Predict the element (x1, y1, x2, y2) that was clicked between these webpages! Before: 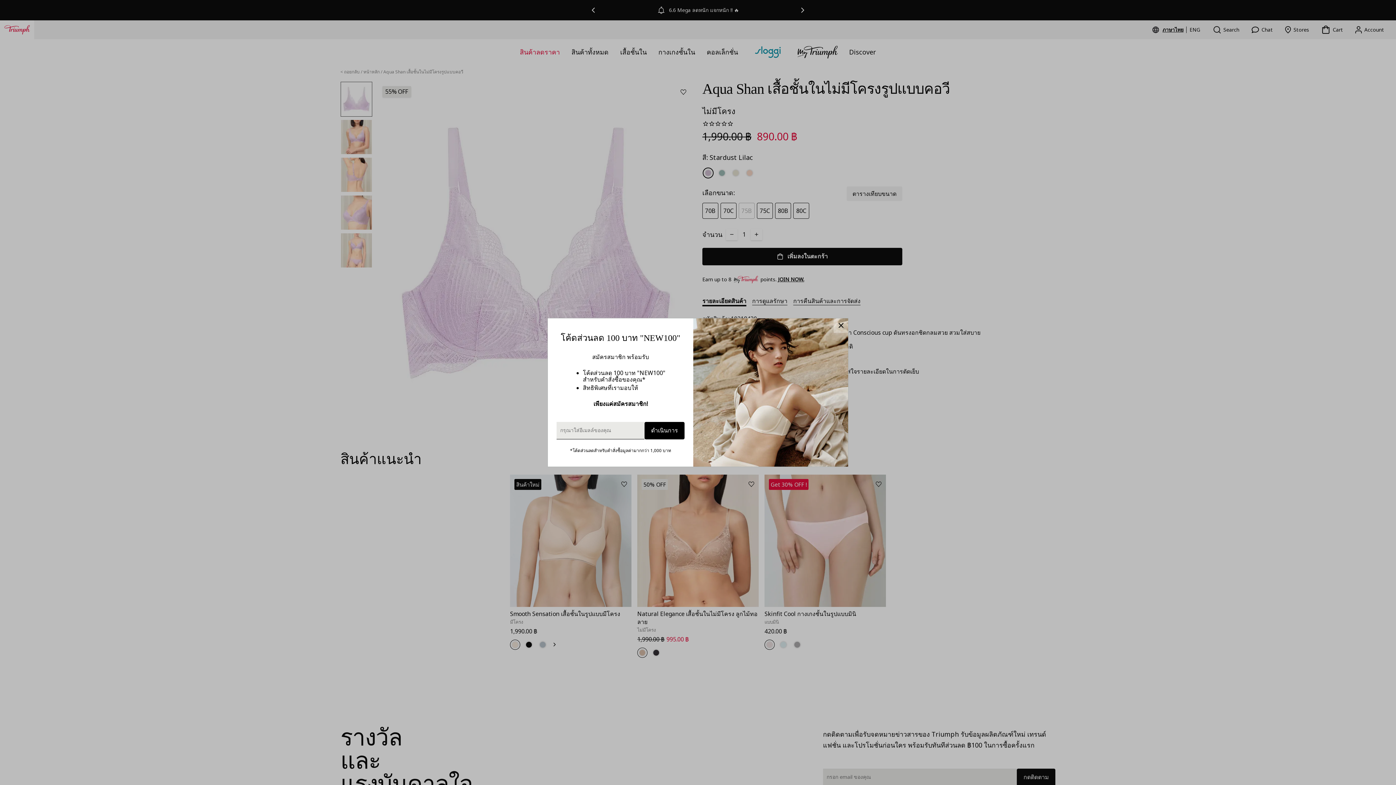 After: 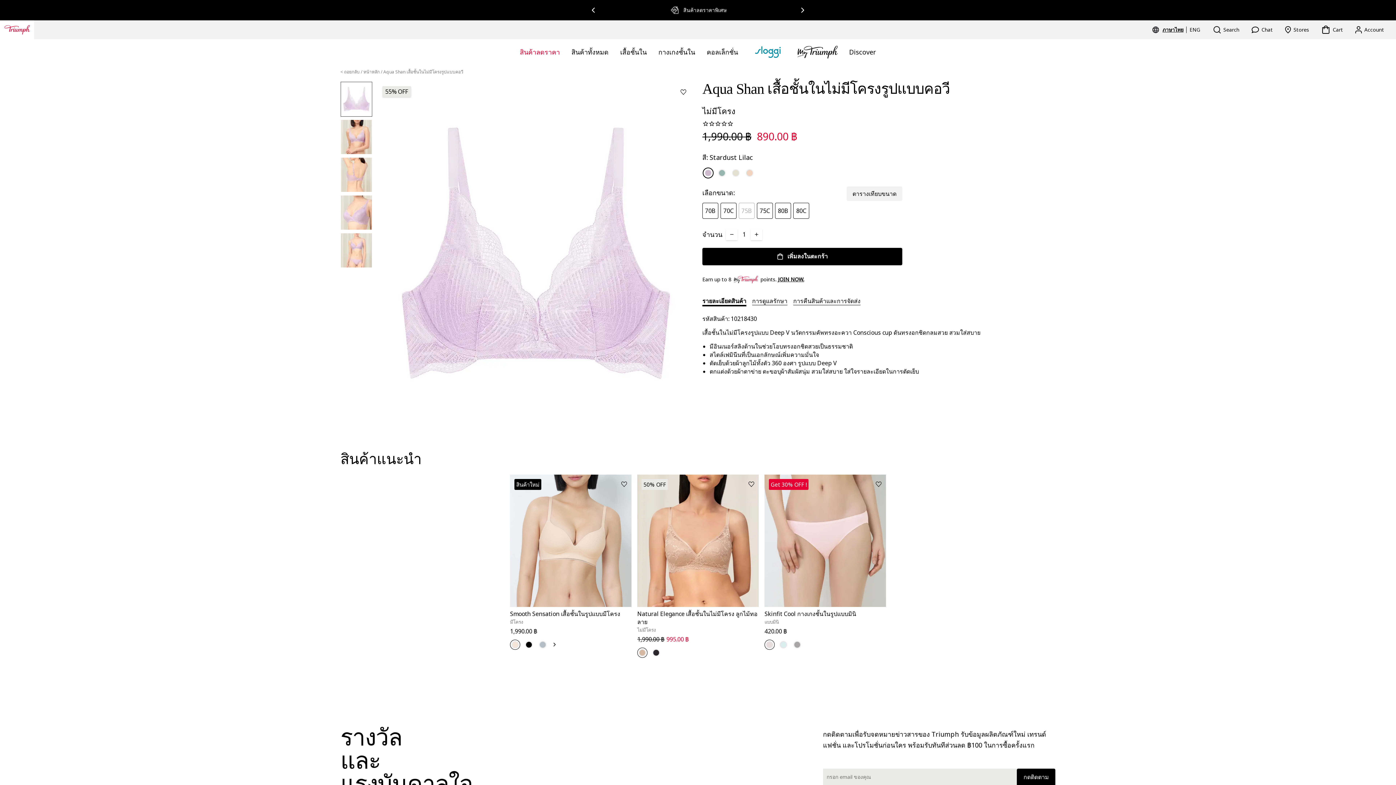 Action: bbox: (833, 318, 848, 333)